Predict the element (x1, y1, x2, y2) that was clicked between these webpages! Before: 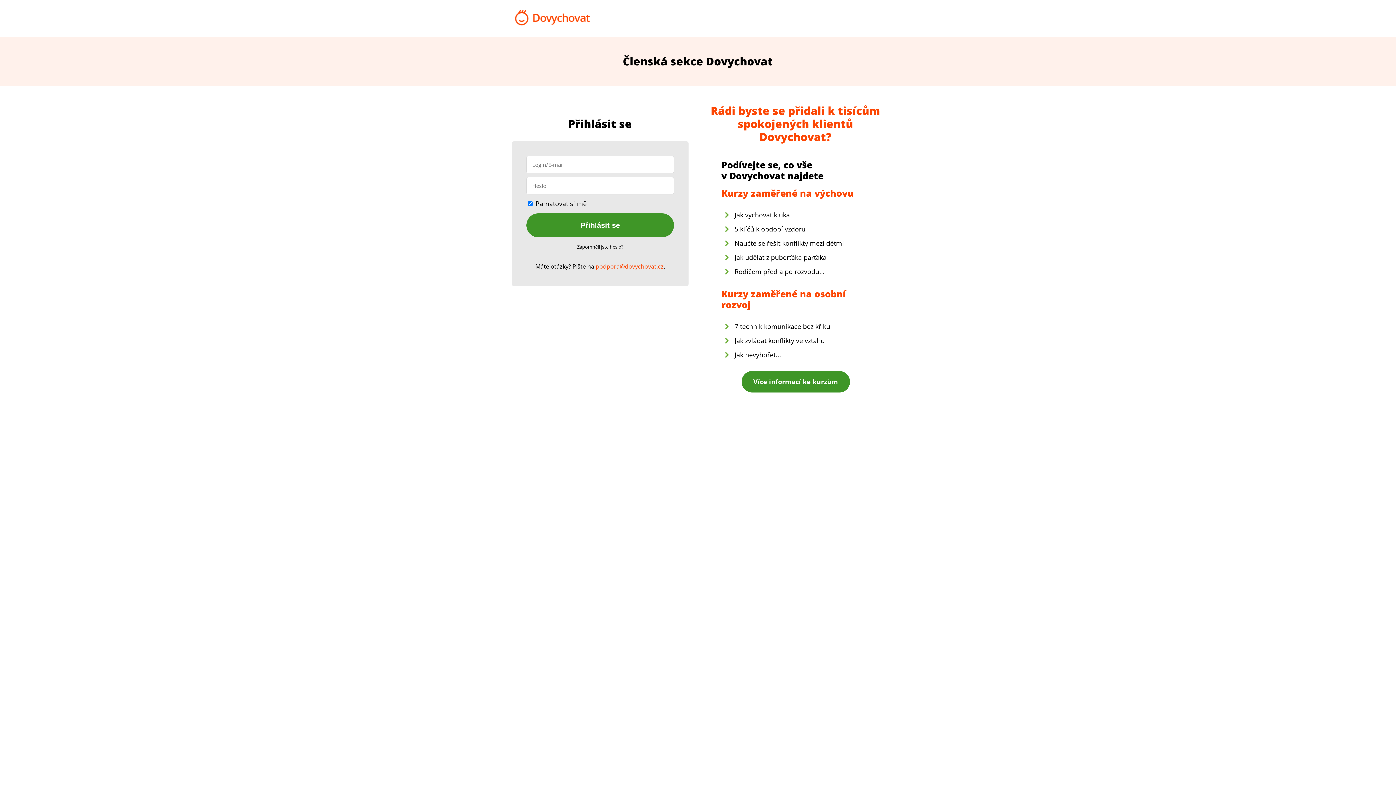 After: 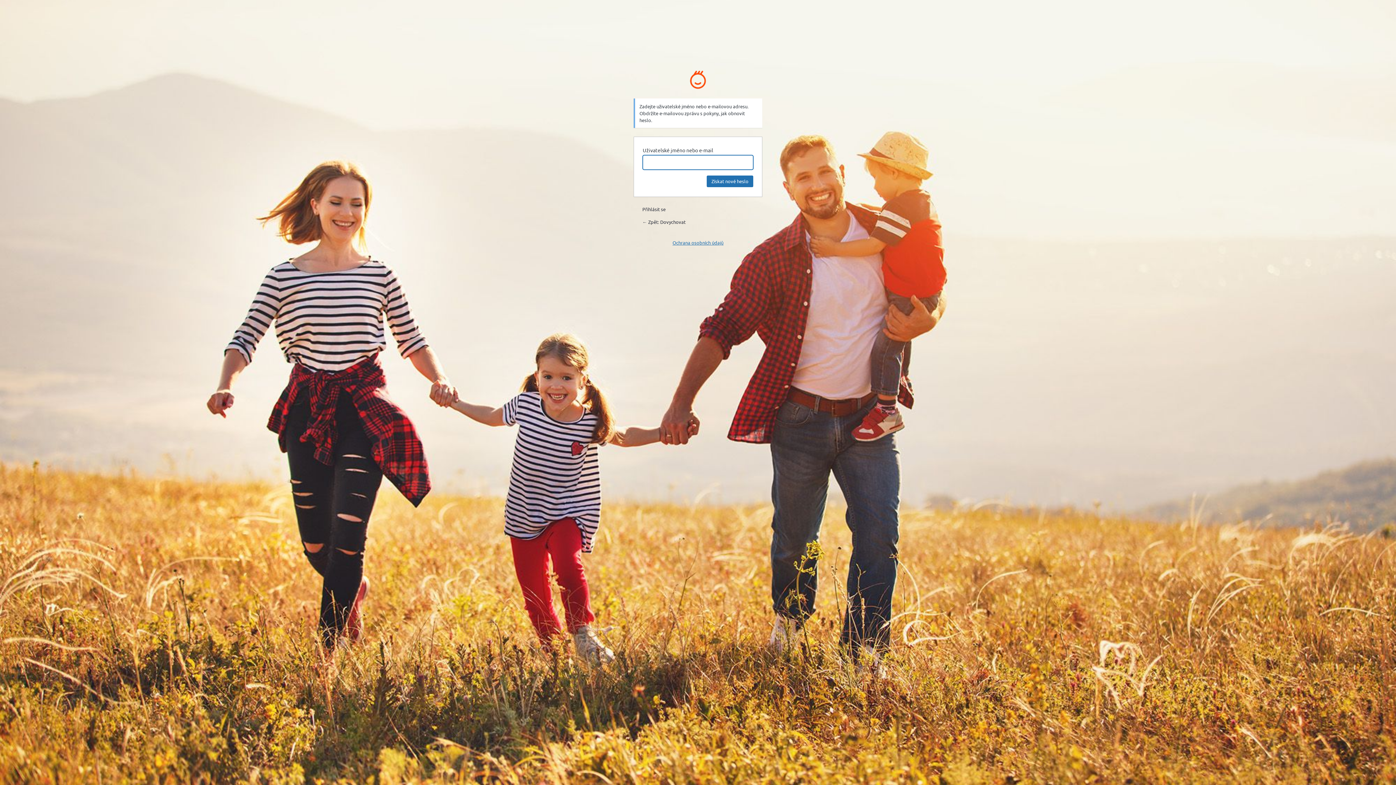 Action: label: Zapomněli jste heslo? bbox: (577, 243, 623, 250)